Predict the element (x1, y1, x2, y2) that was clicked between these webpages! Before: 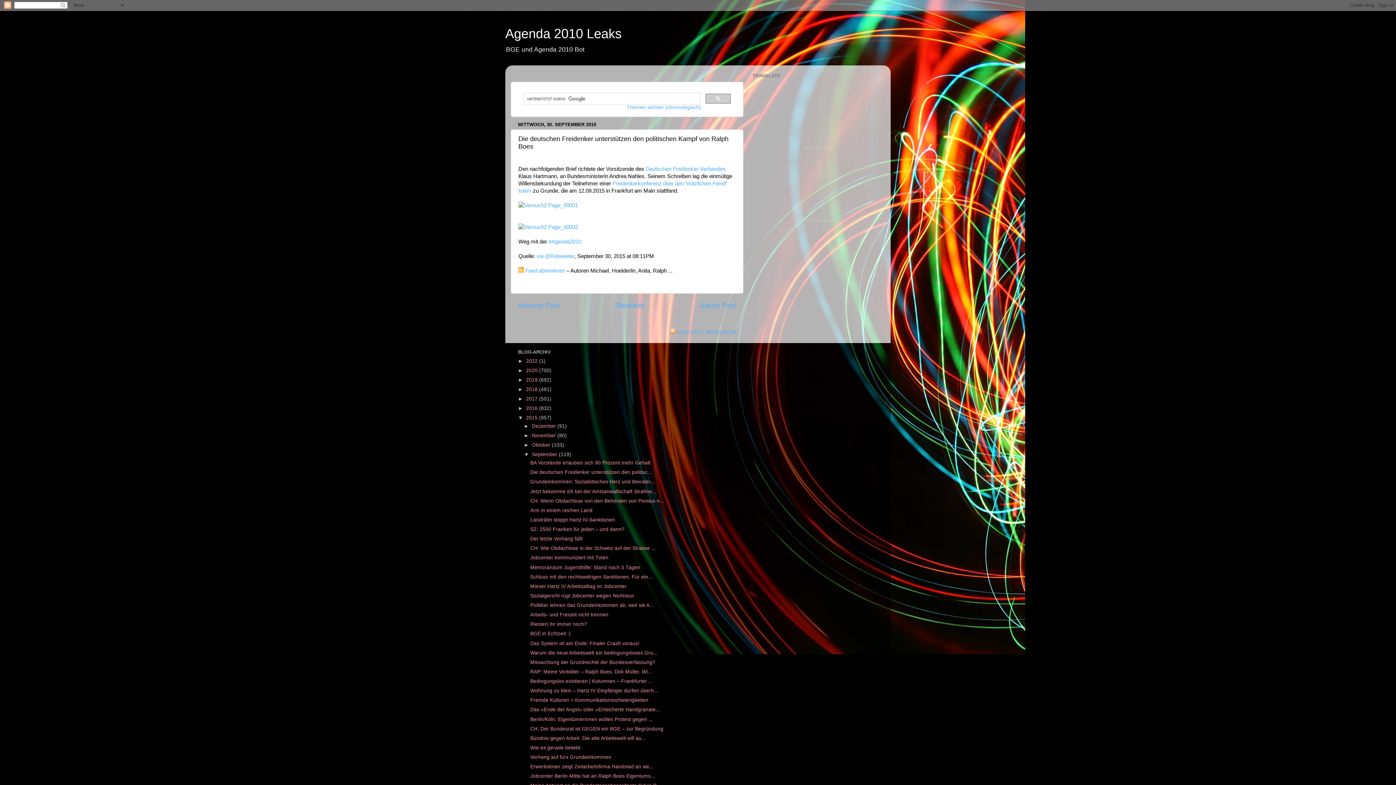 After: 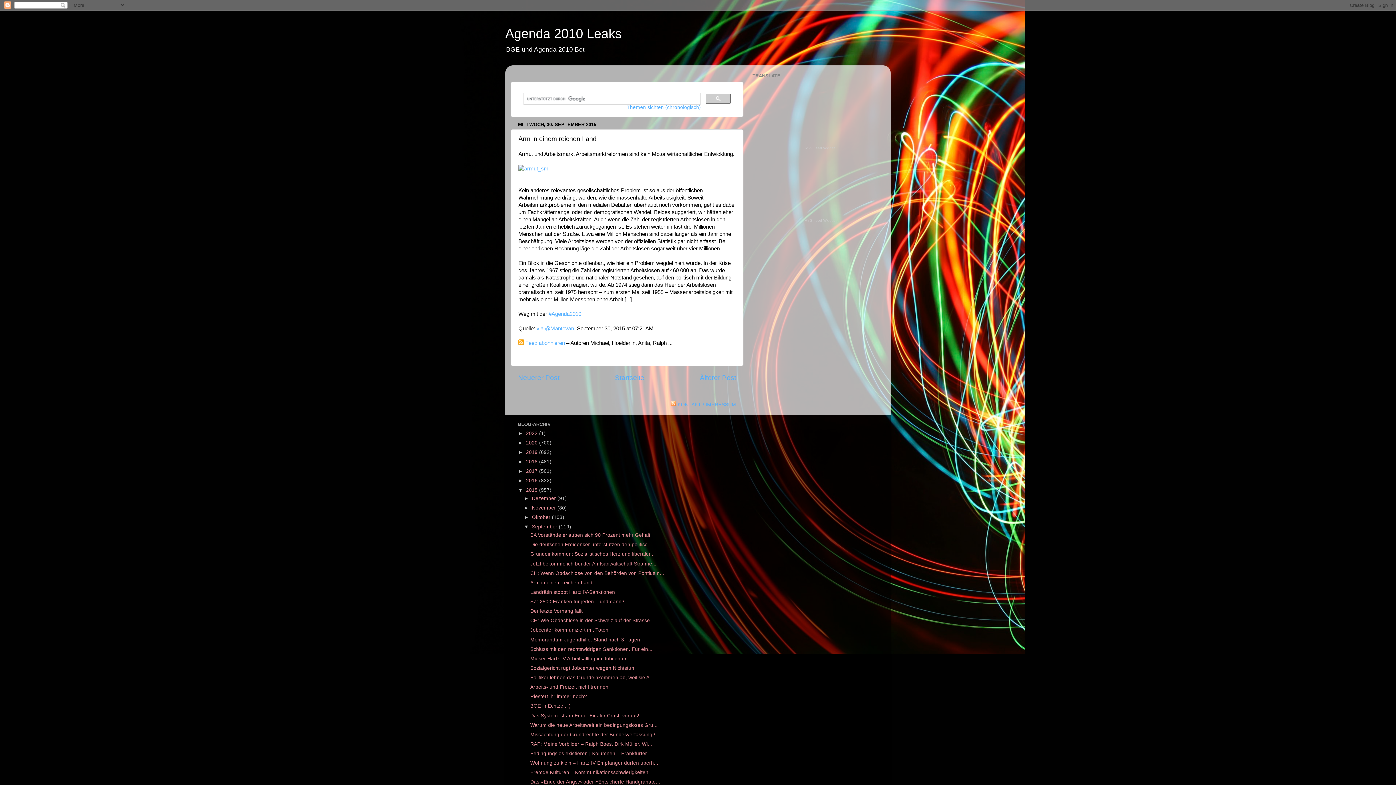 Action: bbox: (530, 507, 592, 513) label: Arm in einem reichen Land